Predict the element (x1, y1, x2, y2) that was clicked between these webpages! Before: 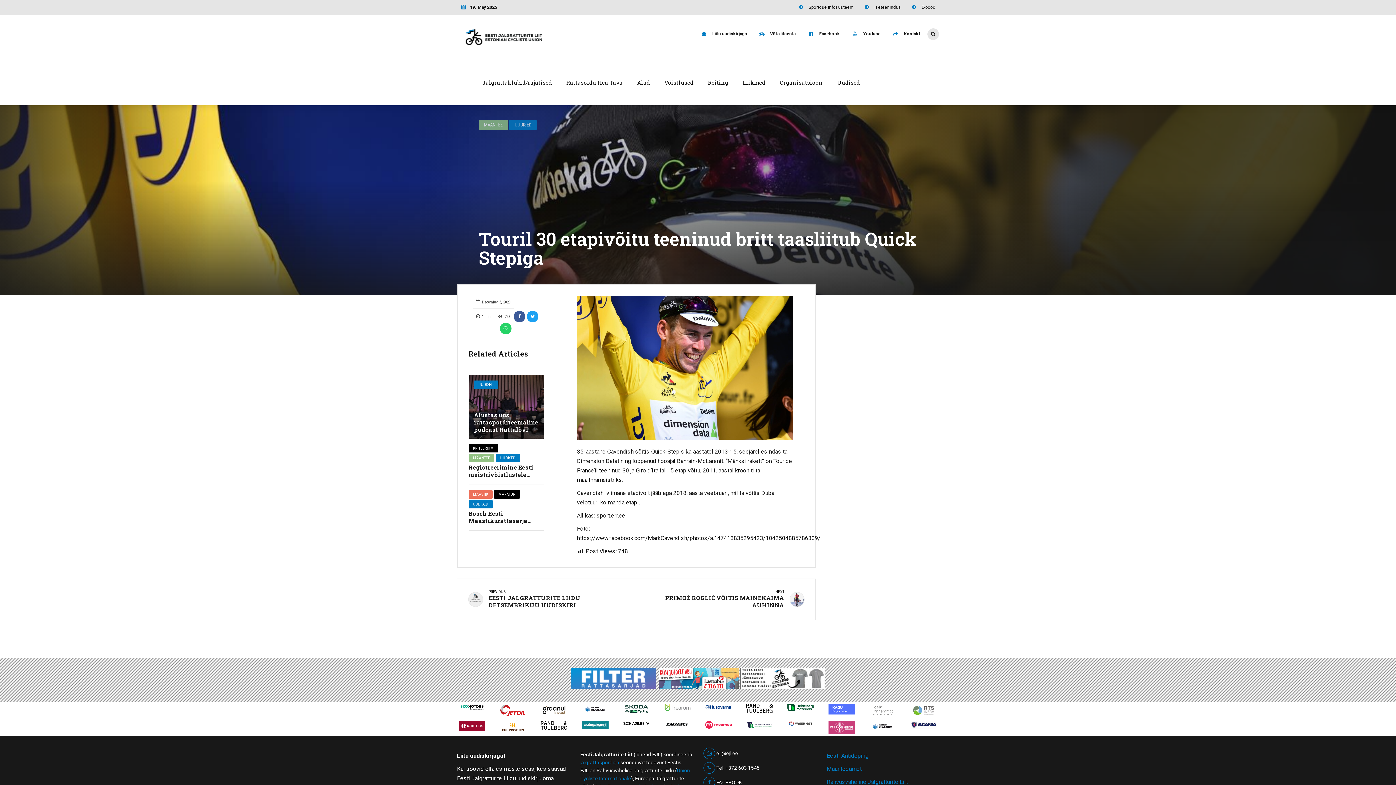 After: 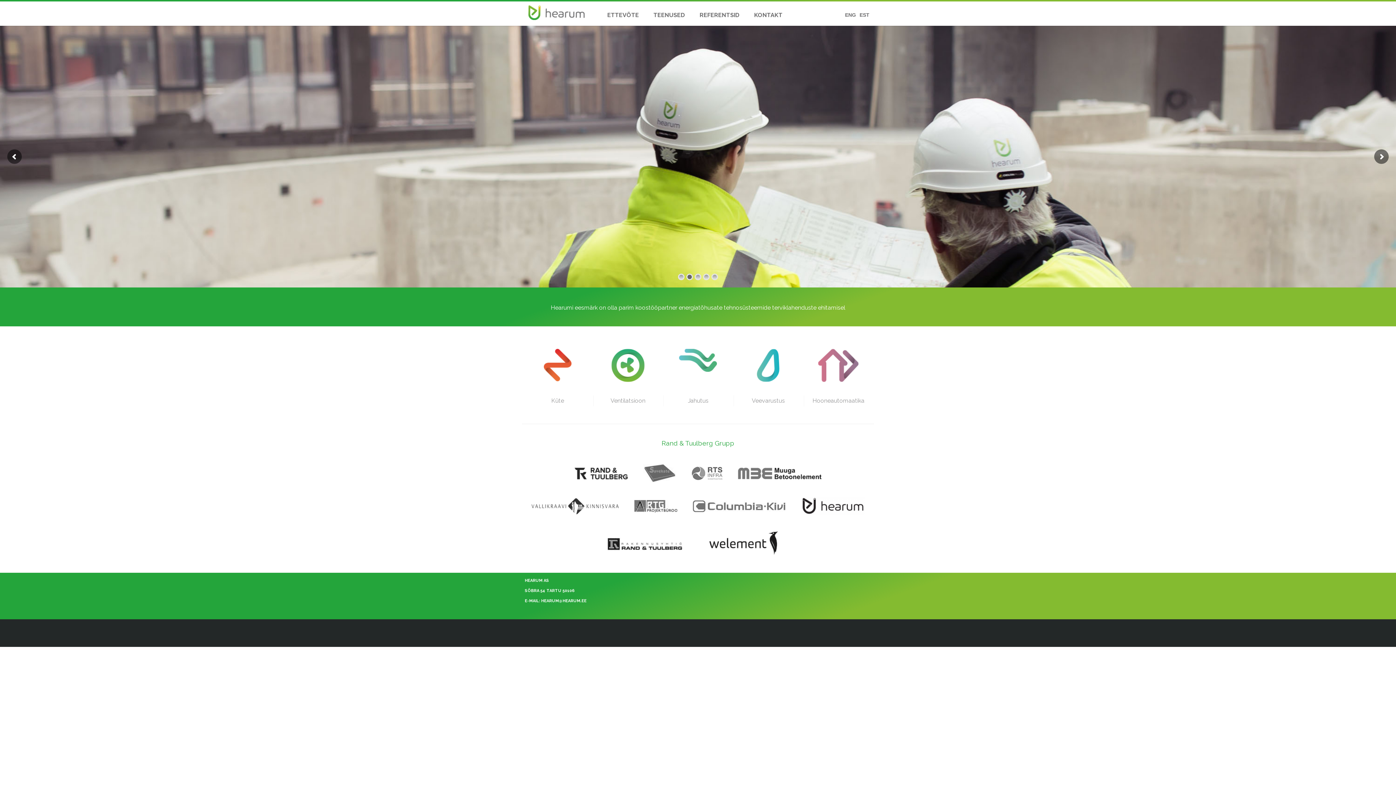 Action: bbox: (664, 704, 690, 711)